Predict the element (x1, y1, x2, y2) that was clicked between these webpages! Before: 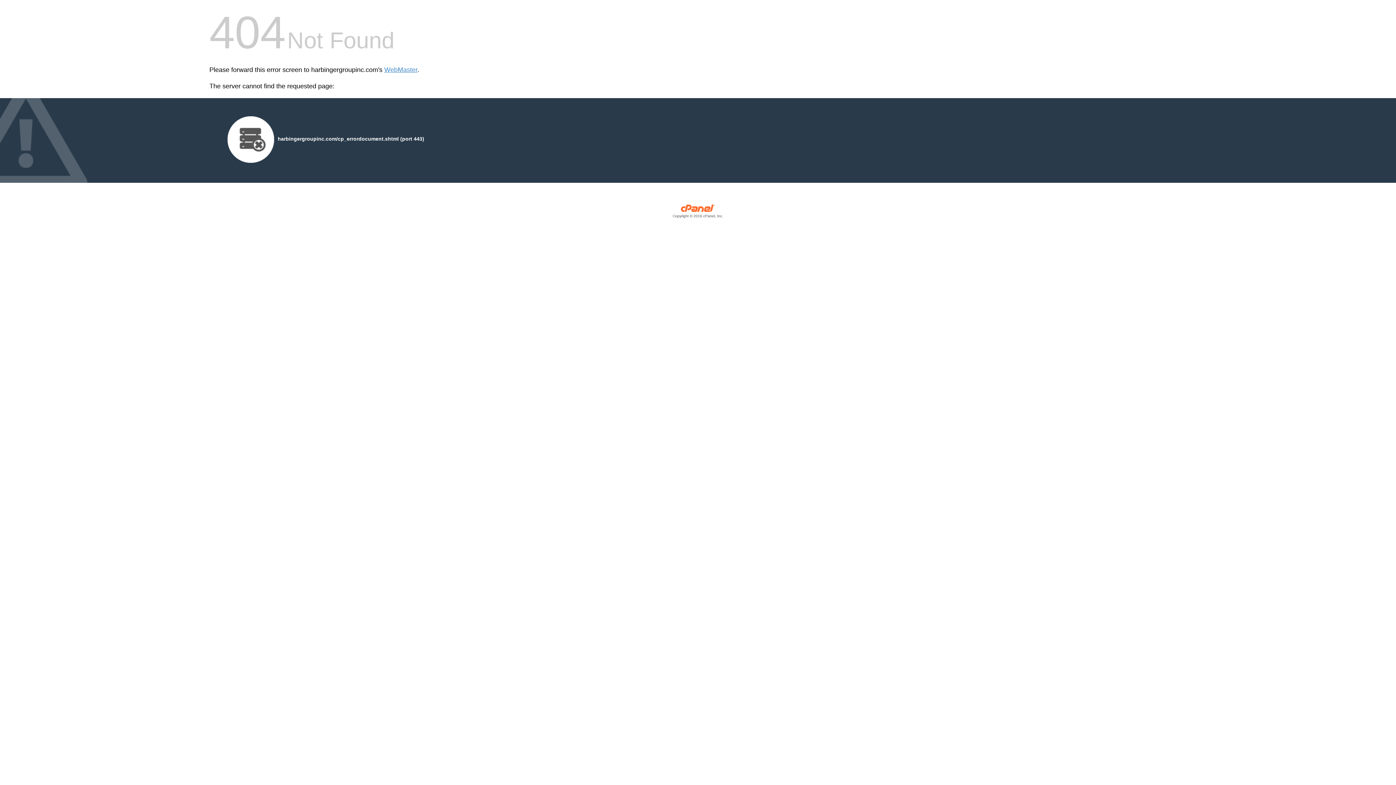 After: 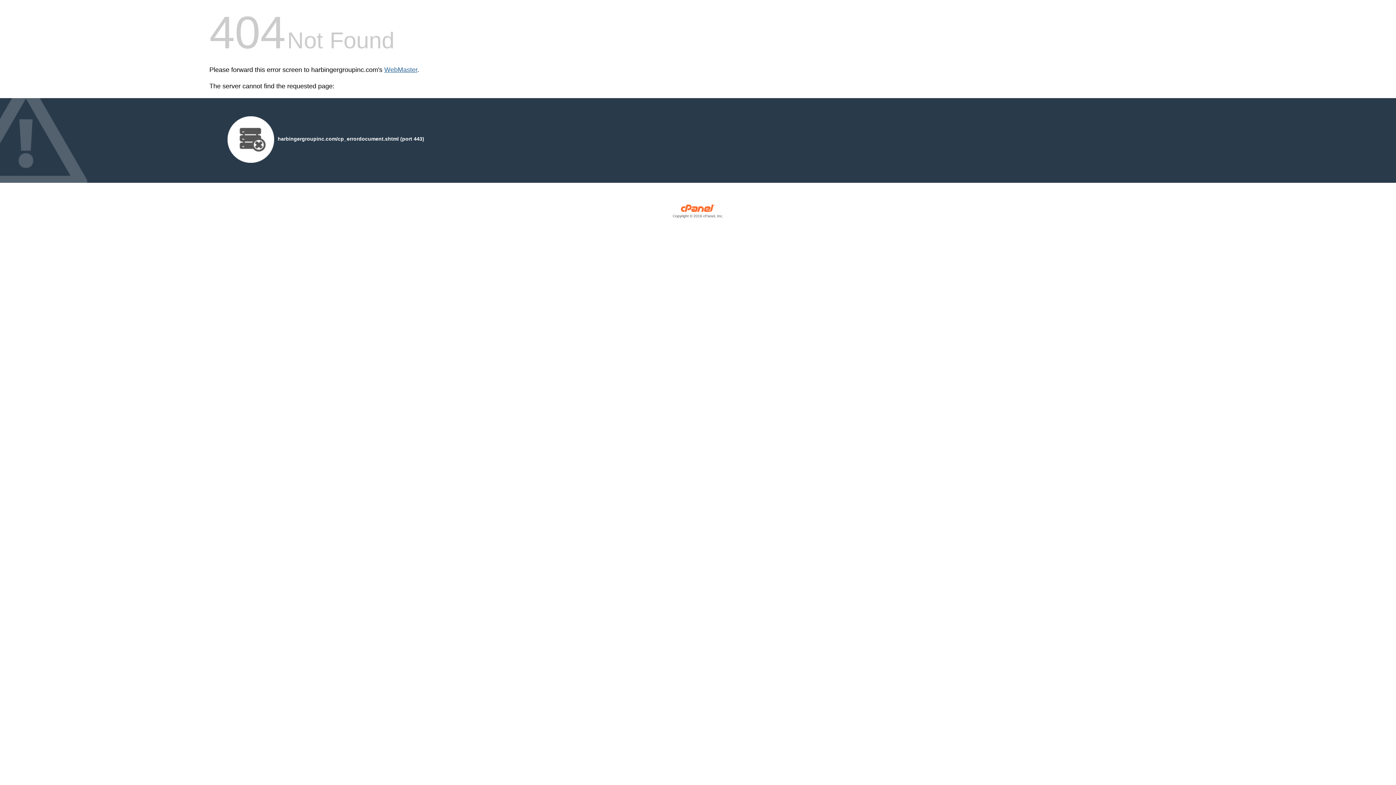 Action: bbox: (384, 66, 417, 73) label: WebMaster